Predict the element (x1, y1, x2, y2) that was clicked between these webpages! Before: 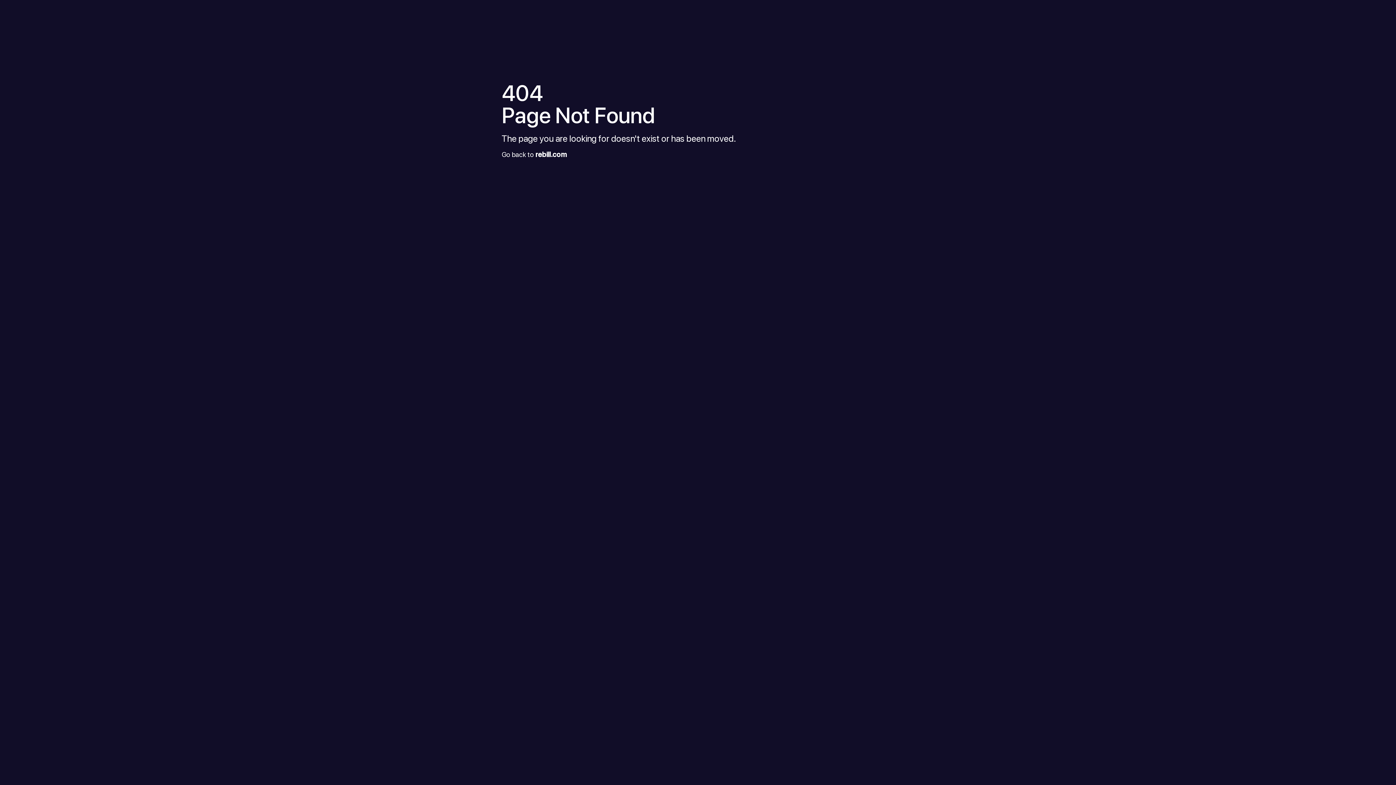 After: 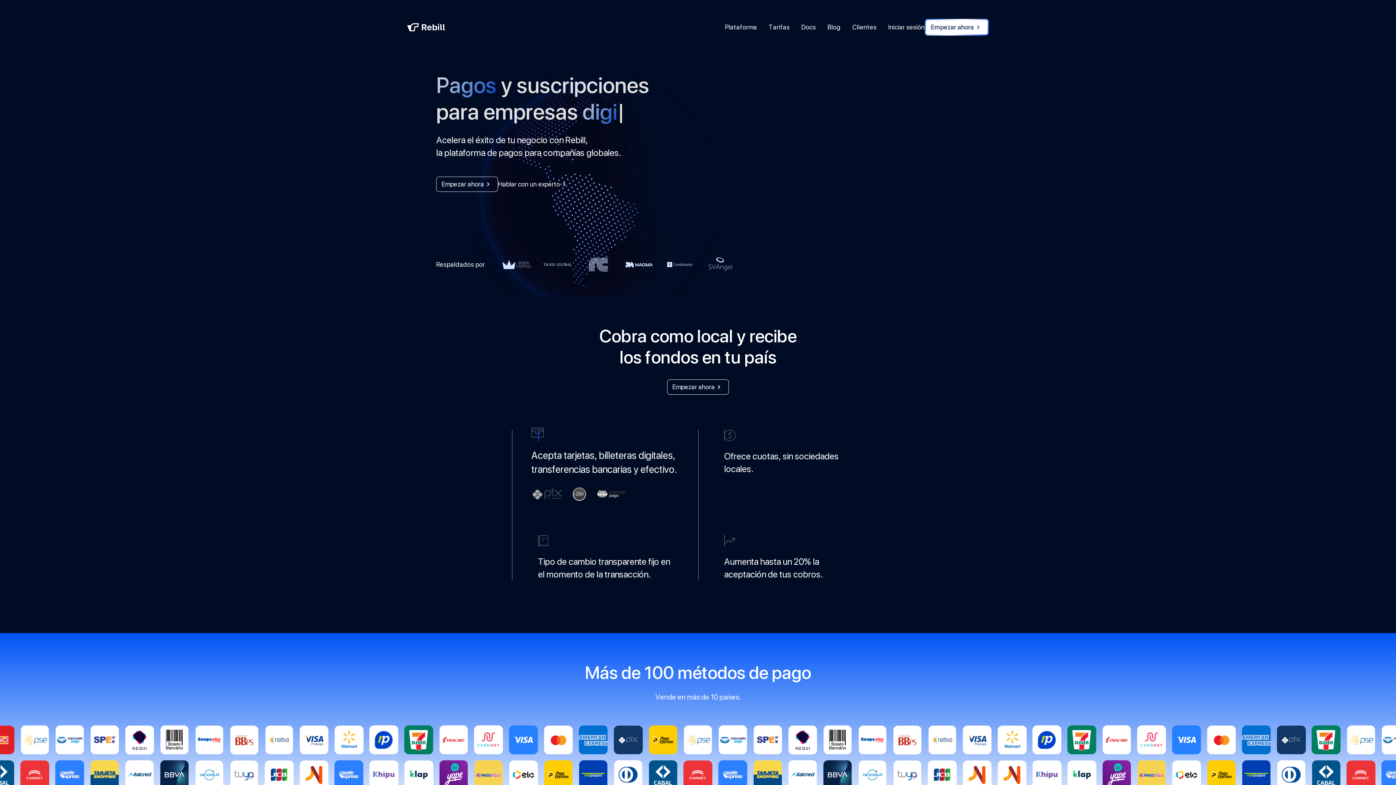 Action: bbox: (535, 150, 566, 158) label: rebill.com